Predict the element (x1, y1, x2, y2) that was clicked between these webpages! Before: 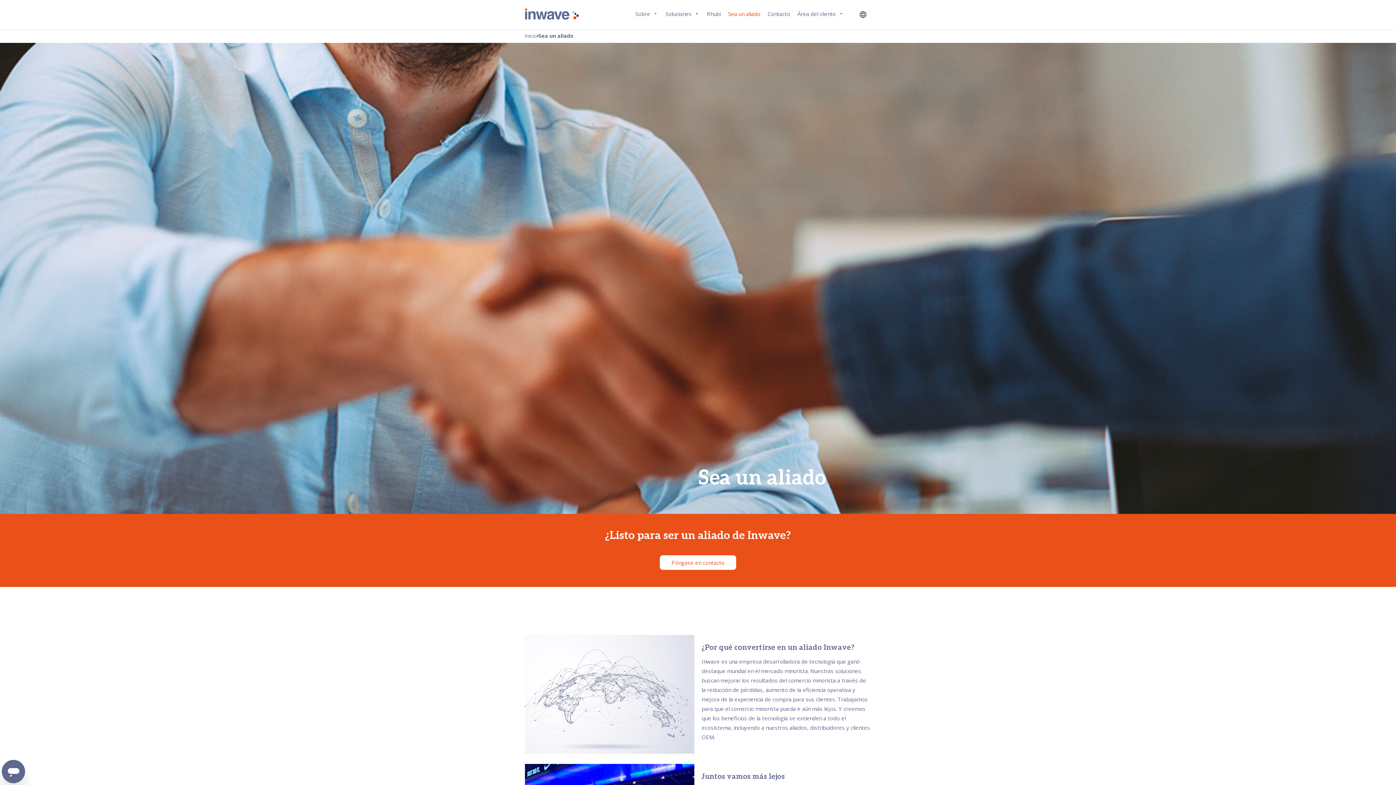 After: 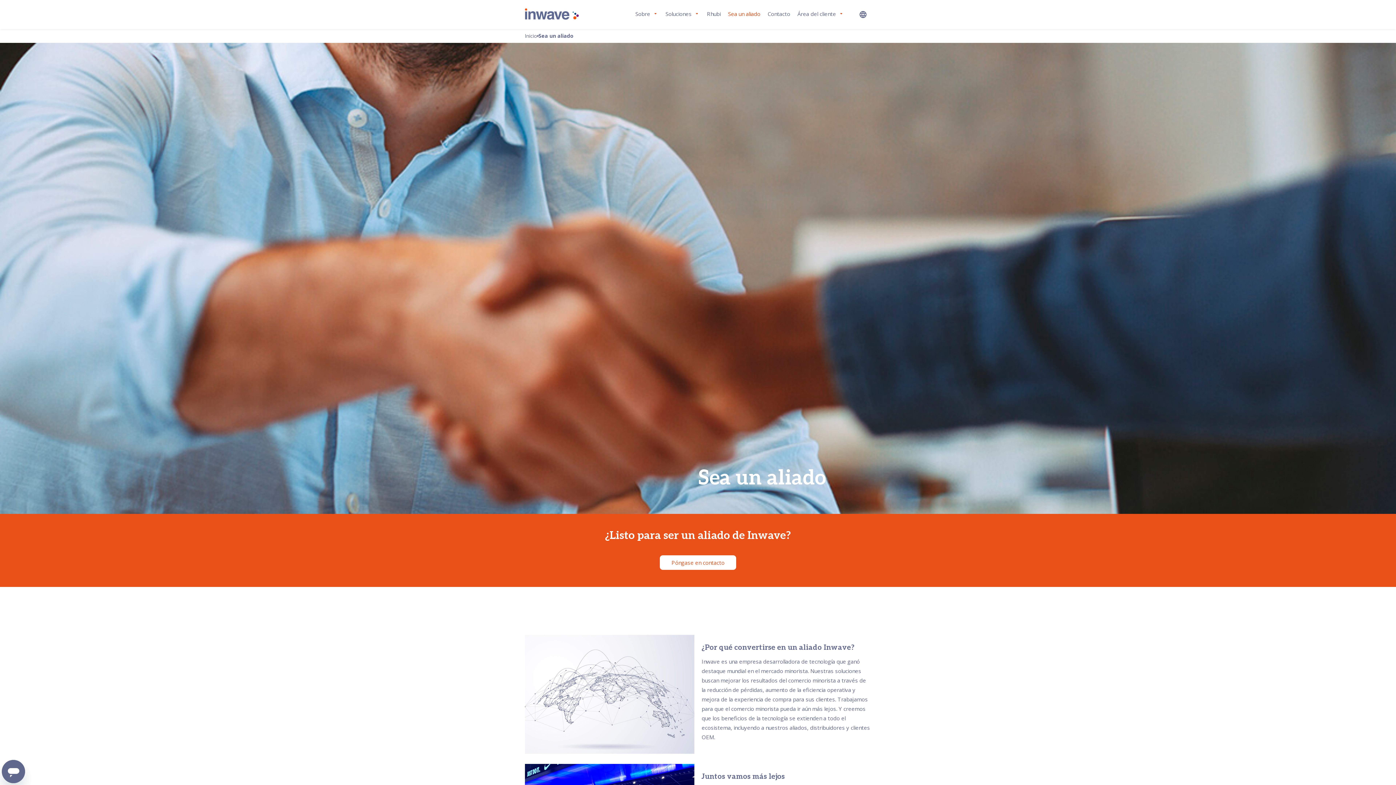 Action: bbox: (726, 3, 766, 24) label: Sea un aliado